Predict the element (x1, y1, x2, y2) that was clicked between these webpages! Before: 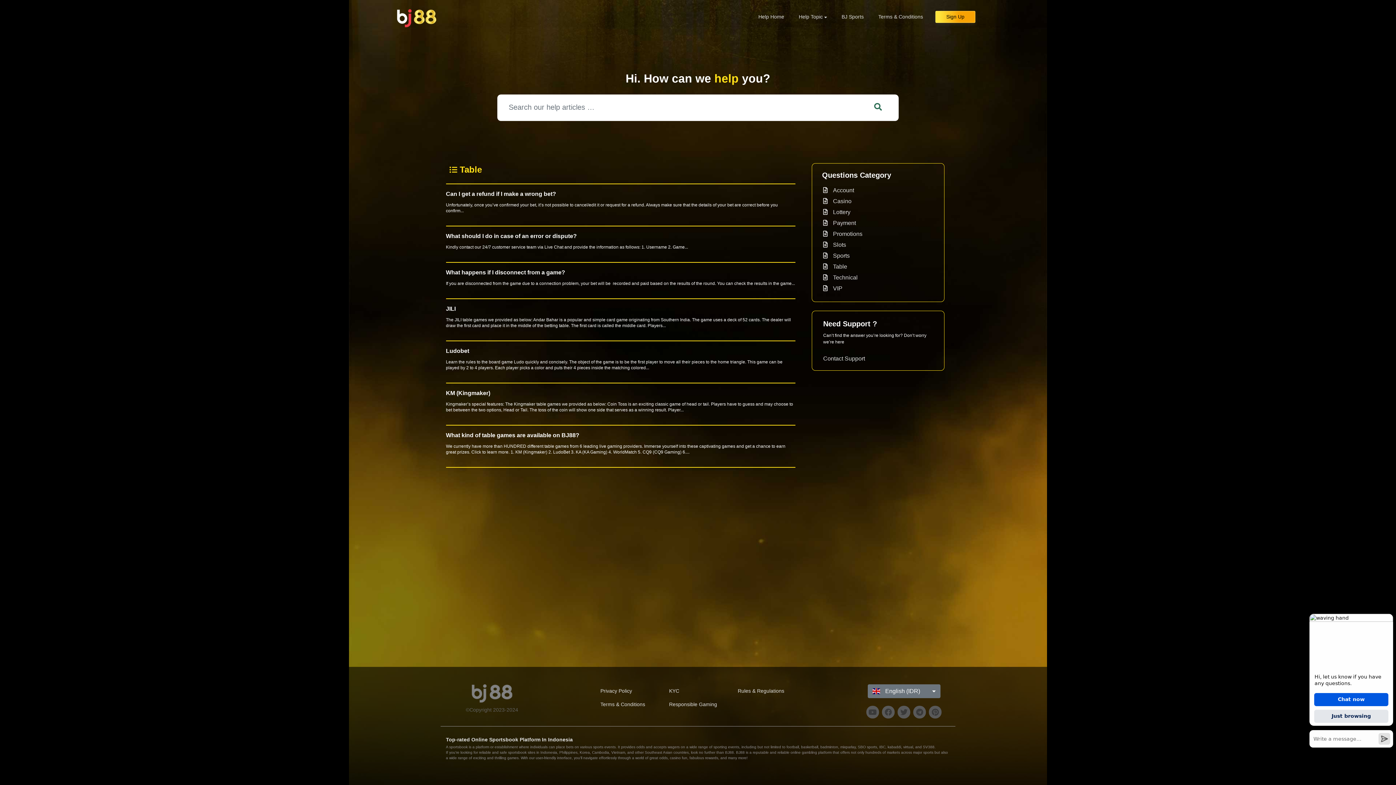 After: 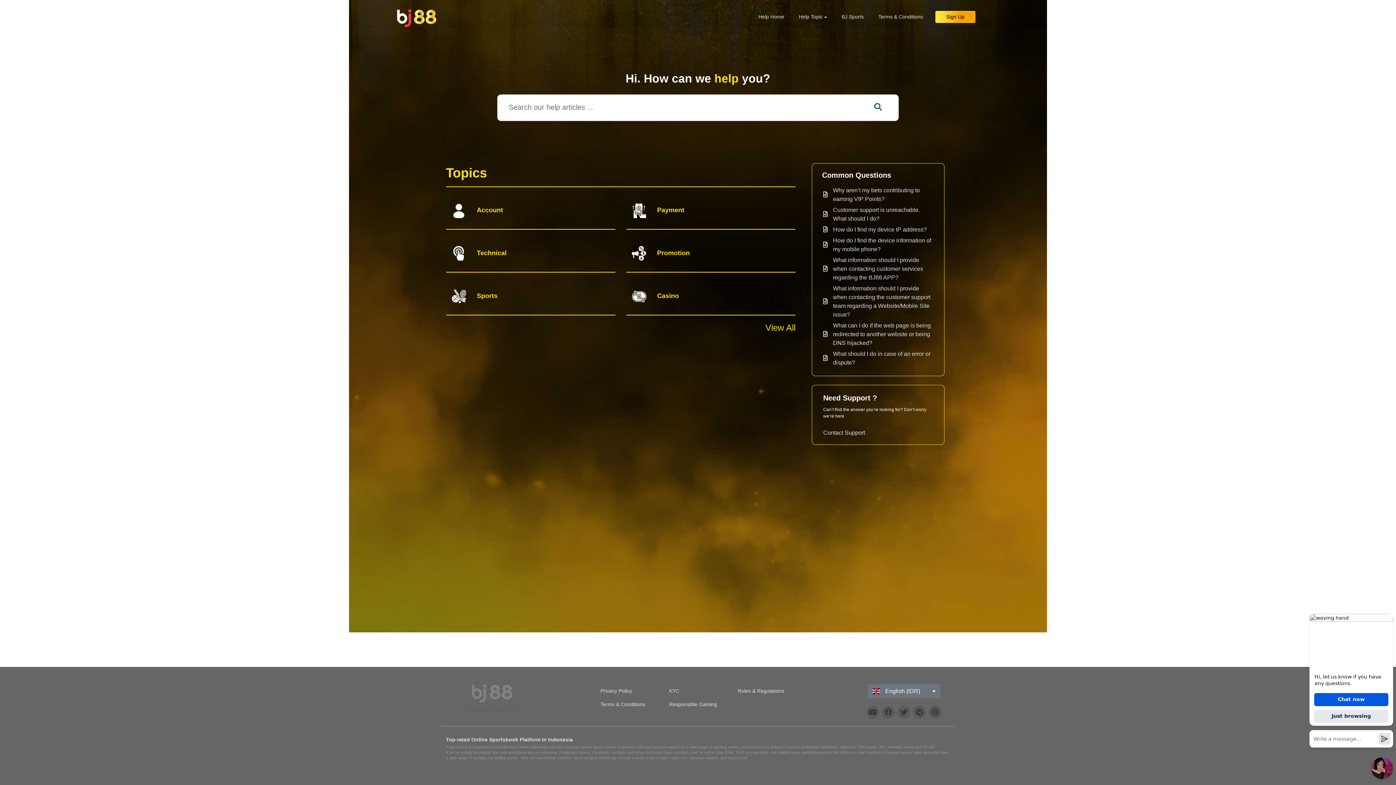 Action: label: Help Home bbox: (755, 10, 787, 23)